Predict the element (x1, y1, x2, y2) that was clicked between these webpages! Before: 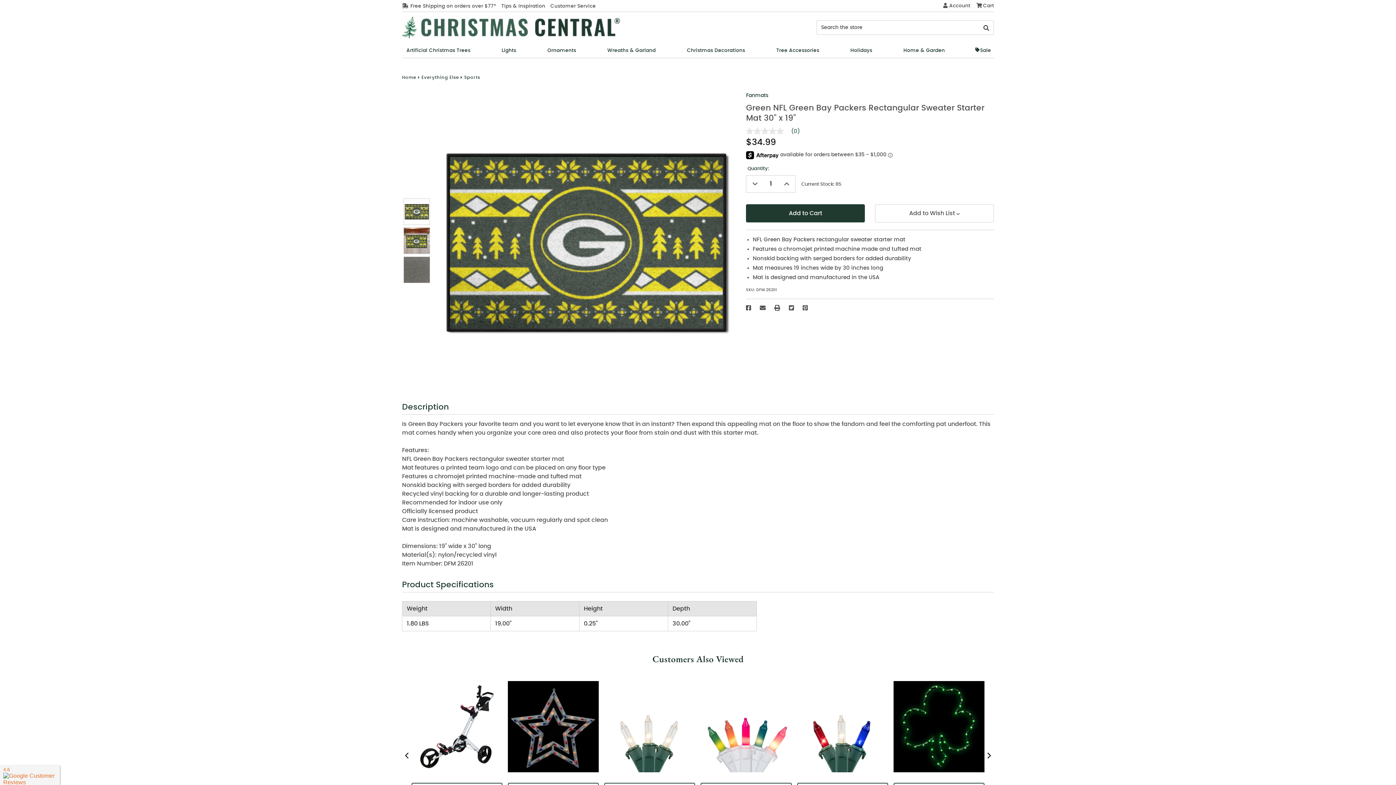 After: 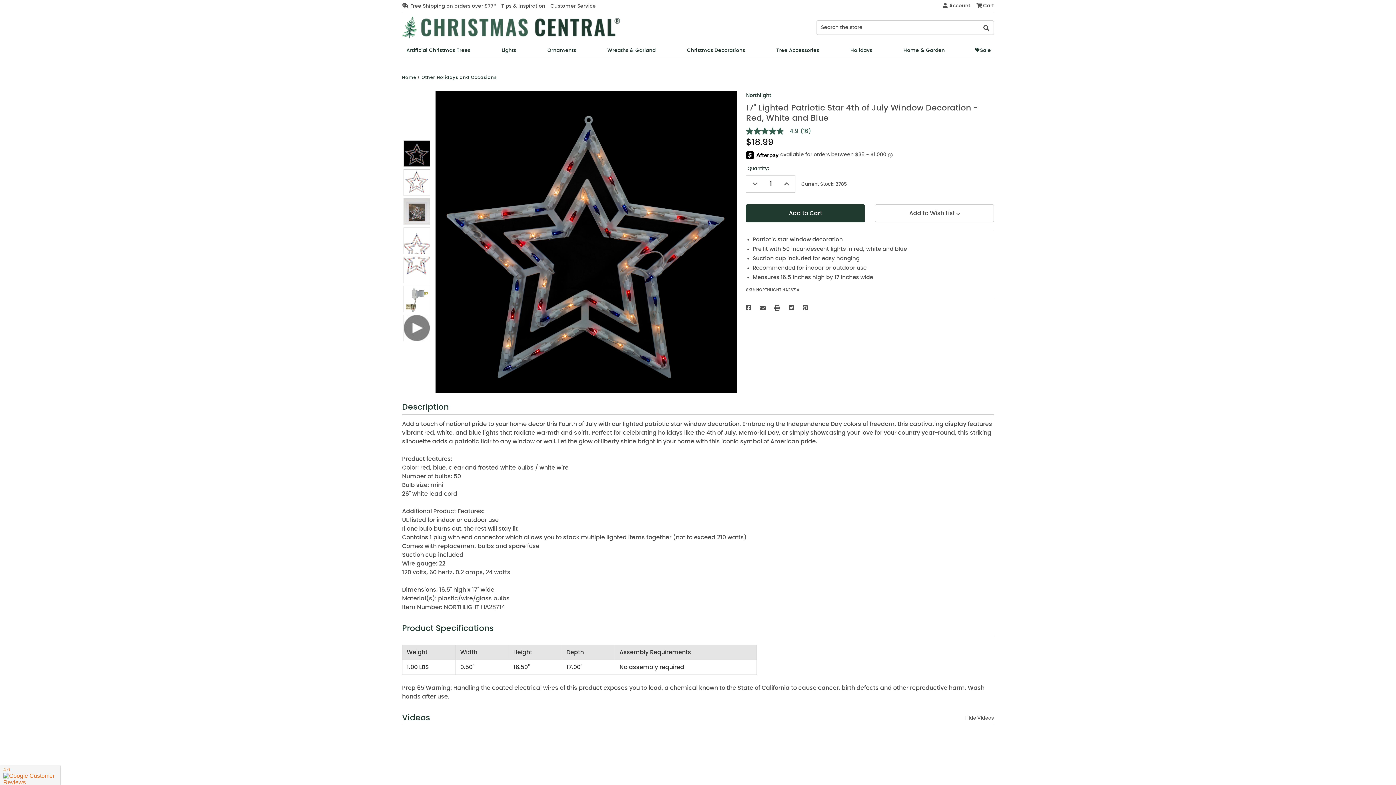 Action: bbox: (508, 668, 599, 778)